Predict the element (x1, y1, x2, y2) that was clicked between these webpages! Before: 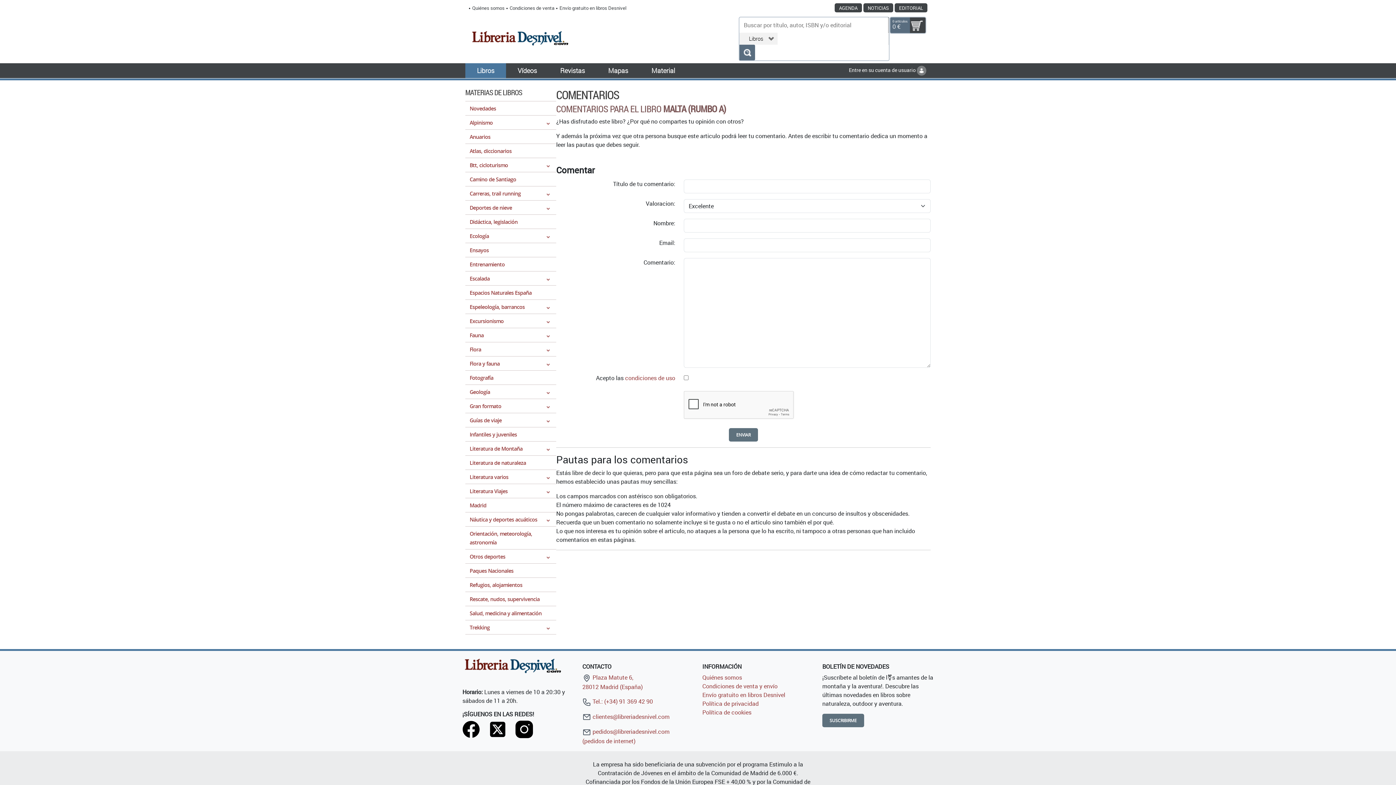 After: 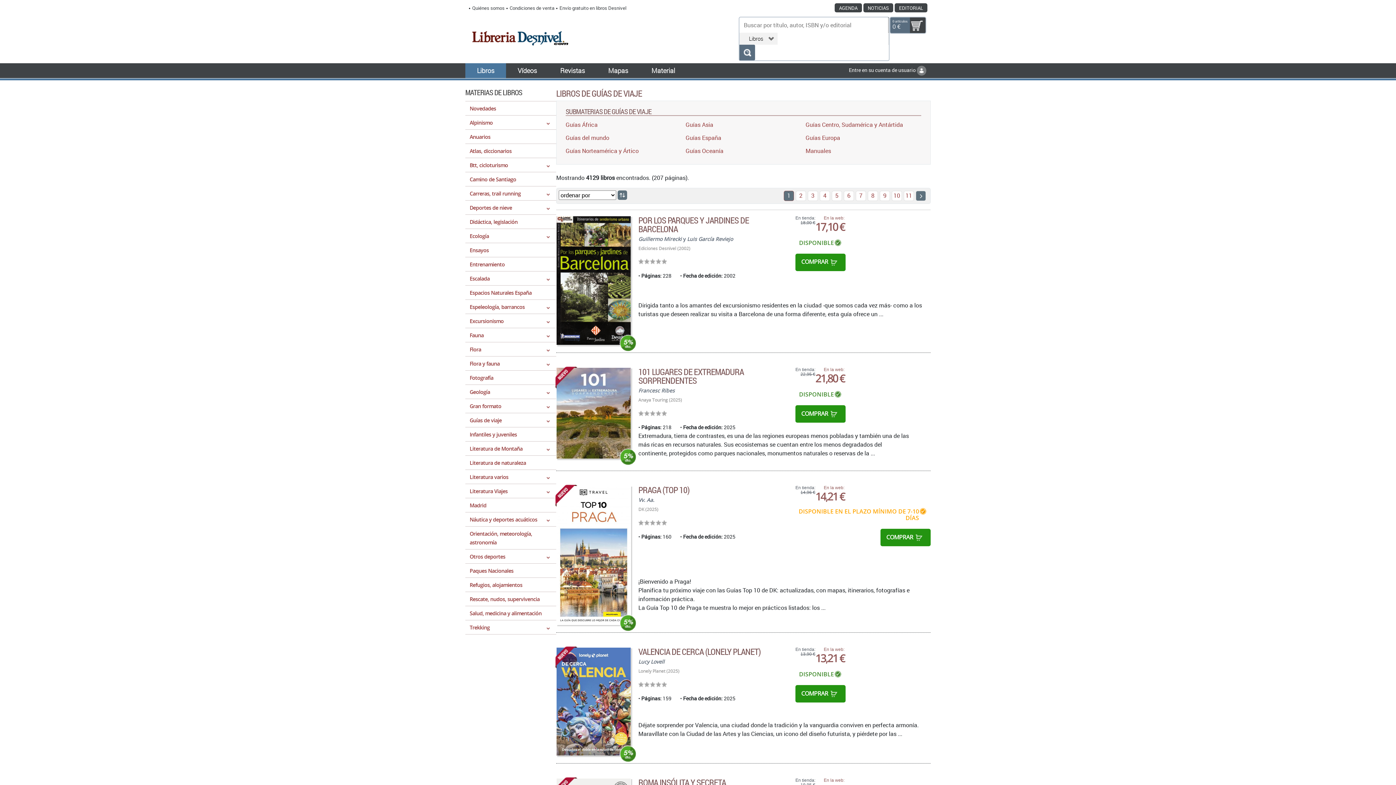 Action: label: Guías de viaje bbox: (469, 417, 501, 424)